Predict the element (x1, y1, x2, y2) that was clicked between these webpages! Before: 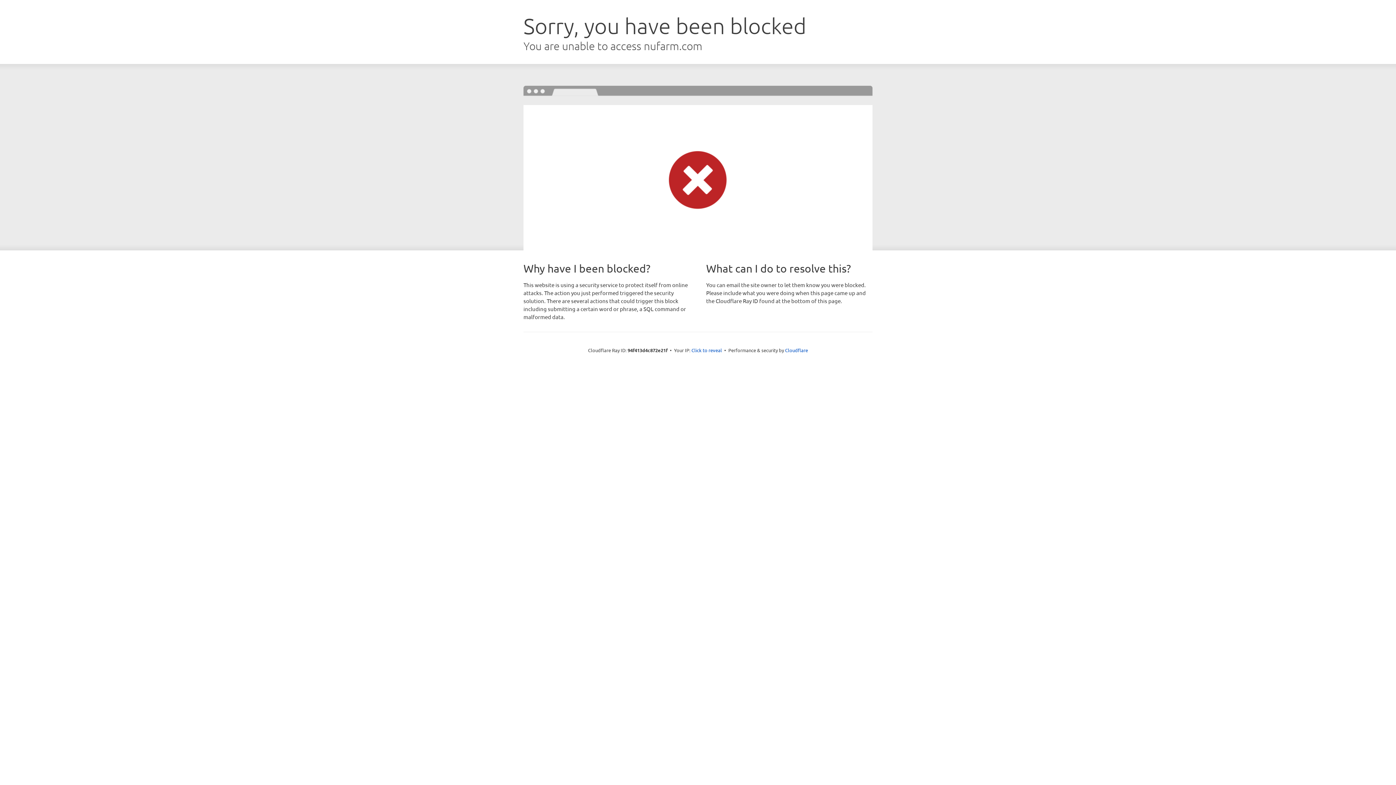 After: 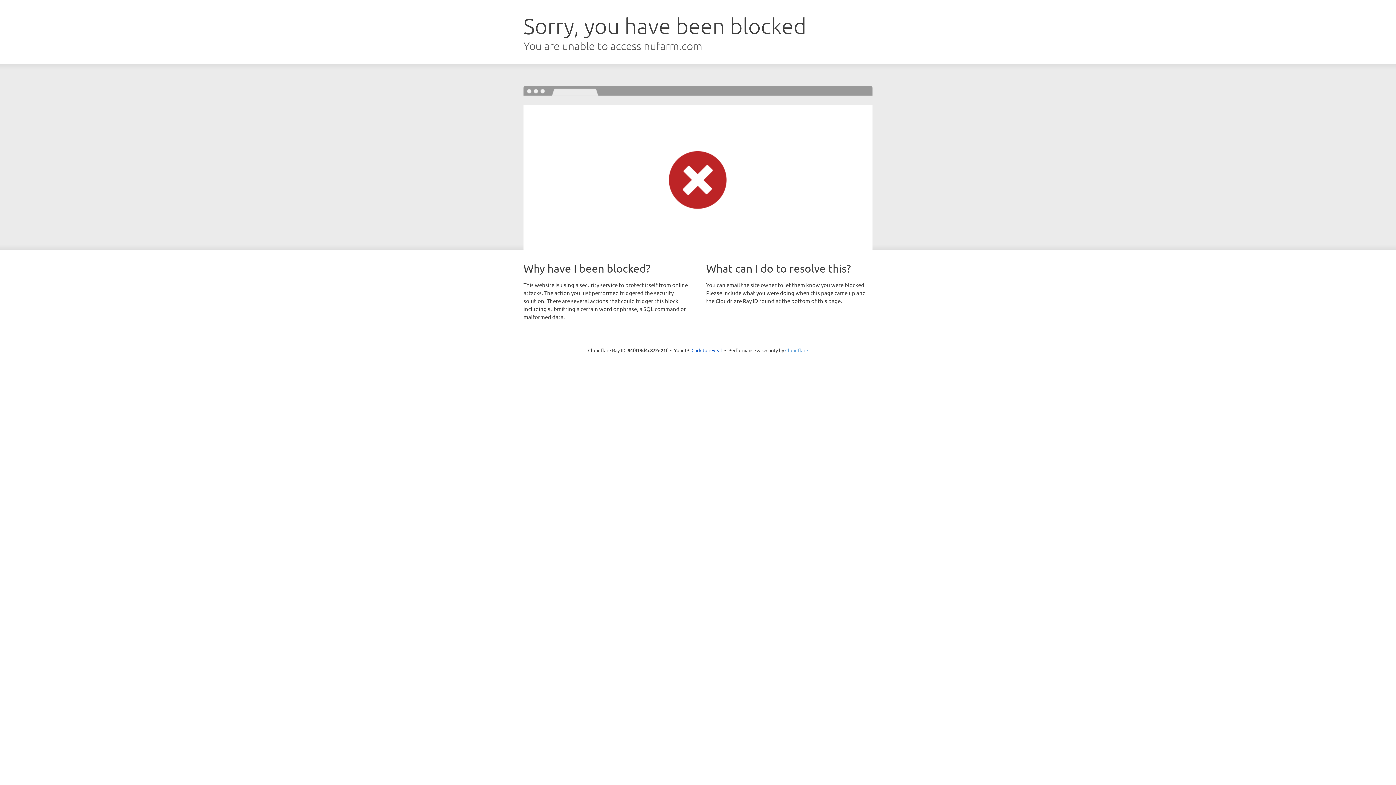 Action: bbox: (785, 347, 808, 353) label: Cloudflare